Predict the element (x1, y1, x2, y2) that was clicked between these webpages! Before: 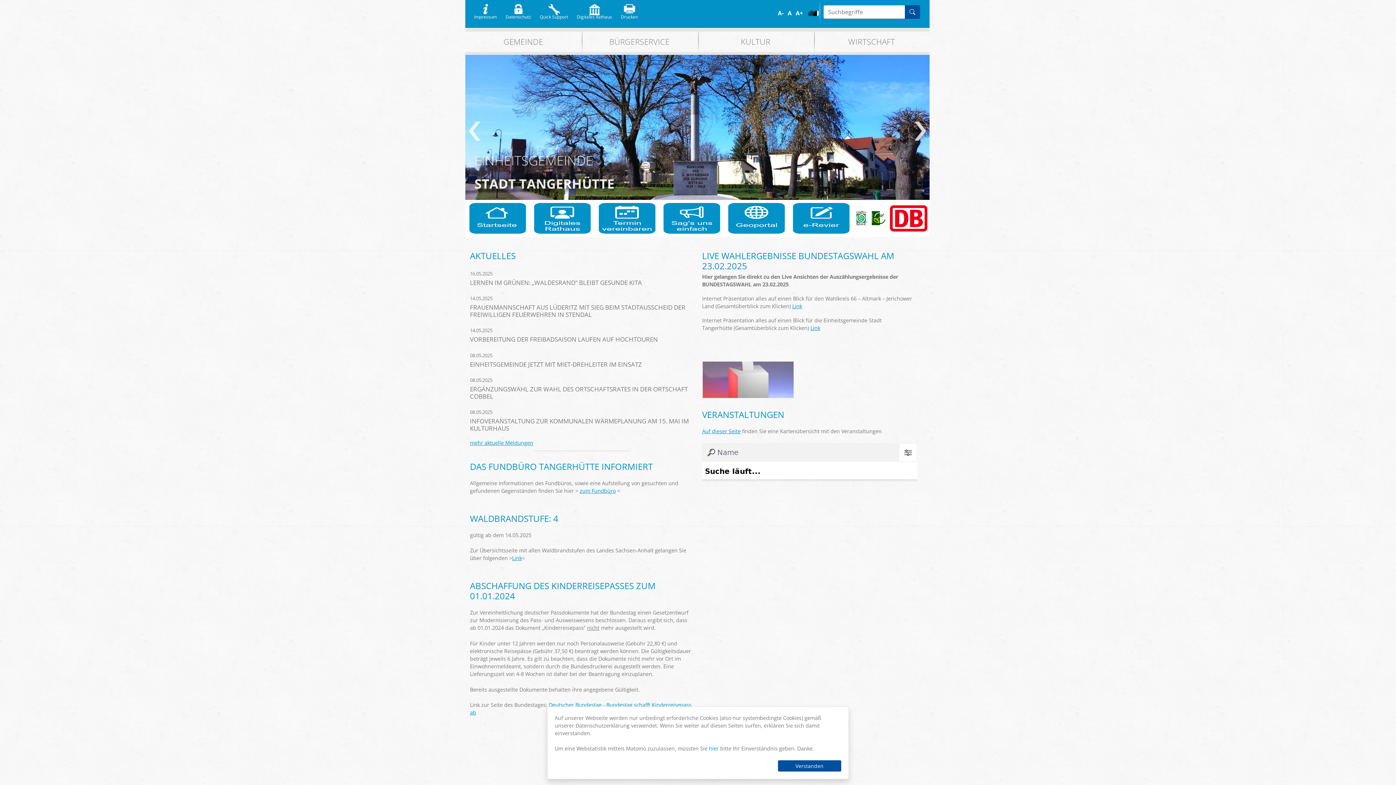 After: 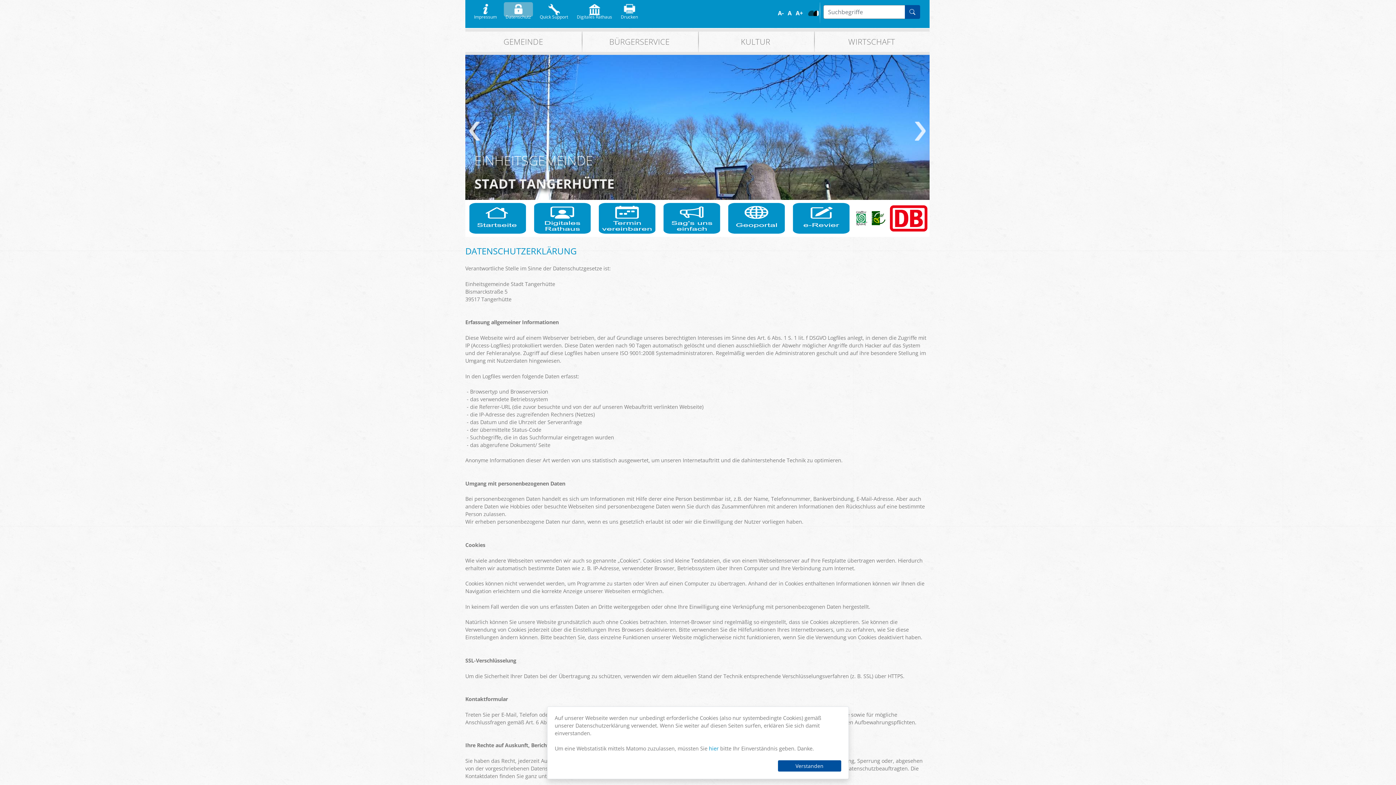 Action: bbox: (503, 2, 532, 16) label: Datenschutz